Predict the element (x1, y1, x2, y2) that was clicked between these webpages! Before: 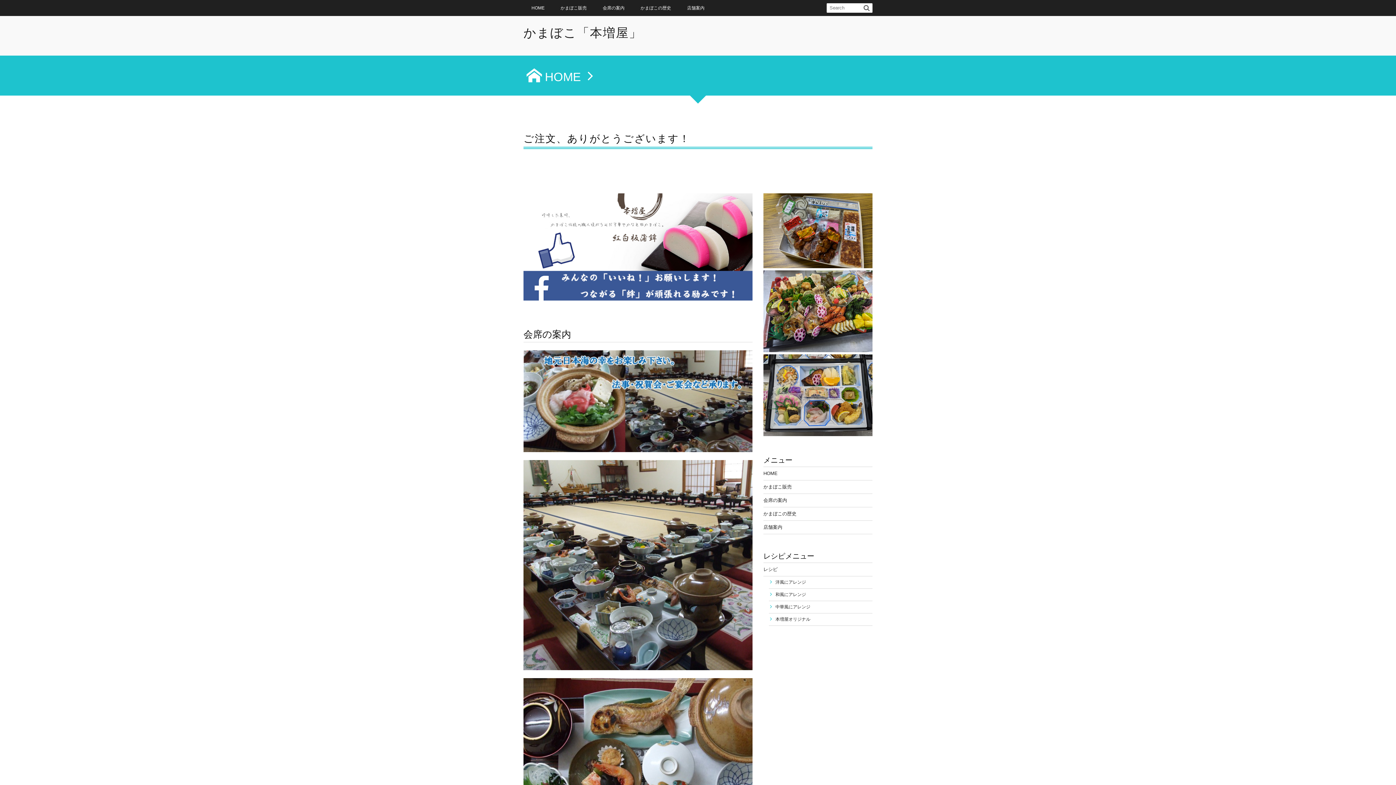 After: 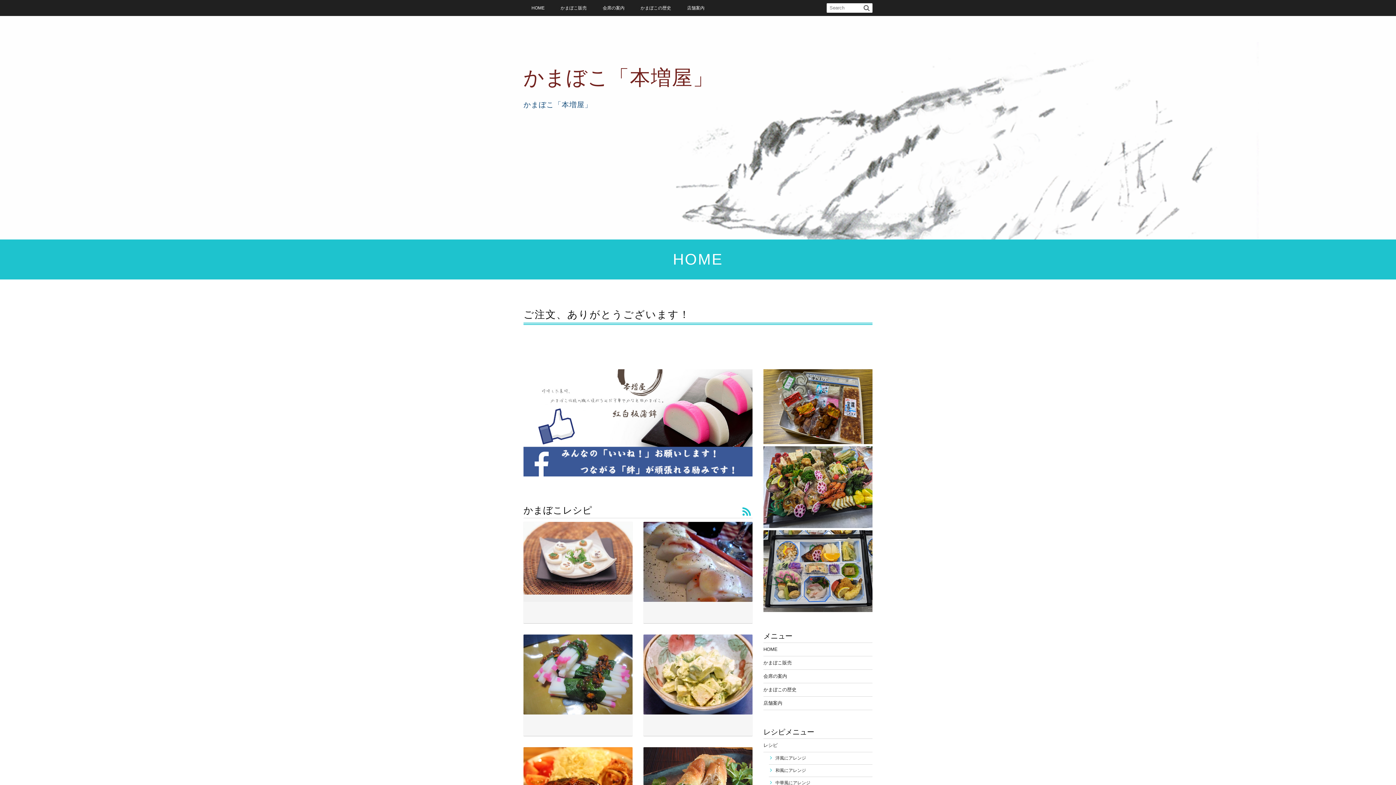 Action: label: HOME bbox: (523, 0, 552, 16)